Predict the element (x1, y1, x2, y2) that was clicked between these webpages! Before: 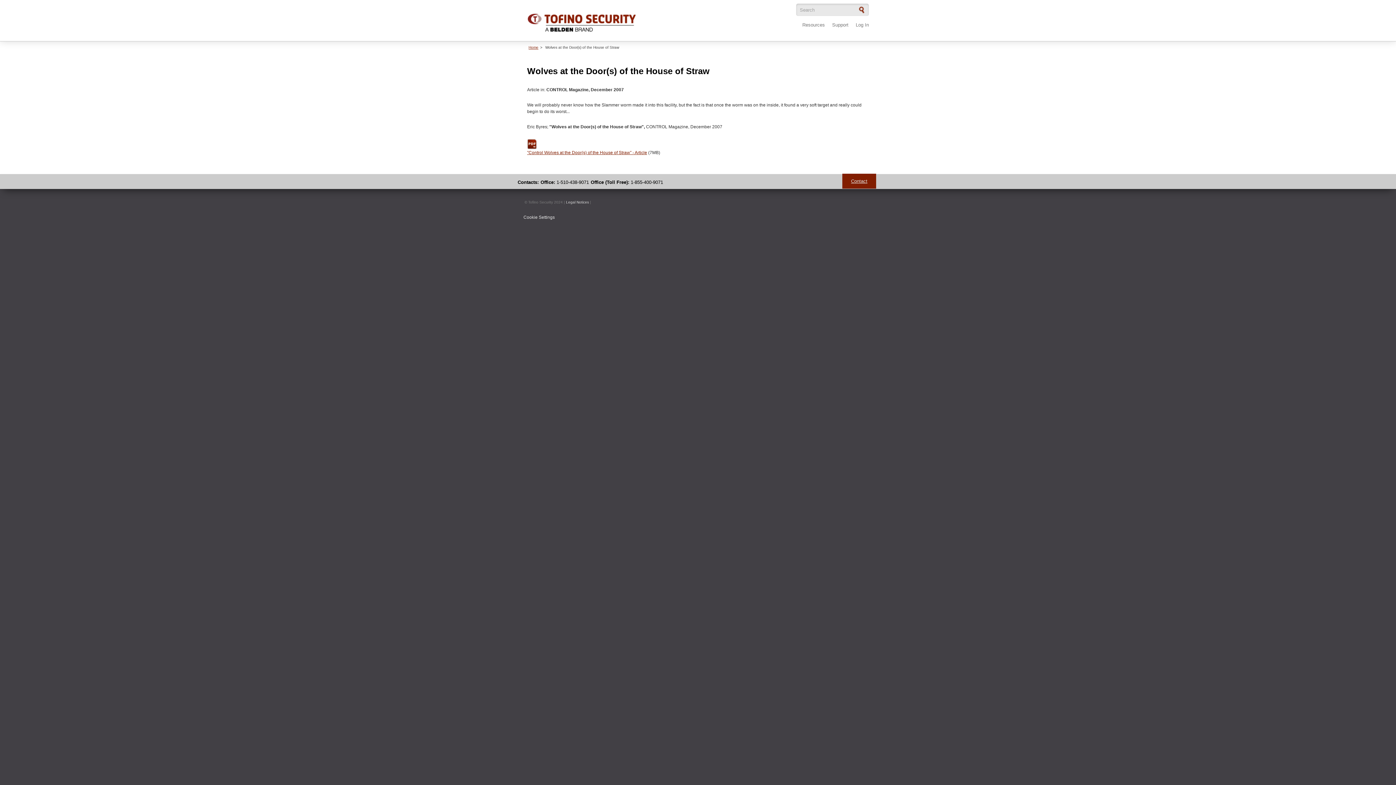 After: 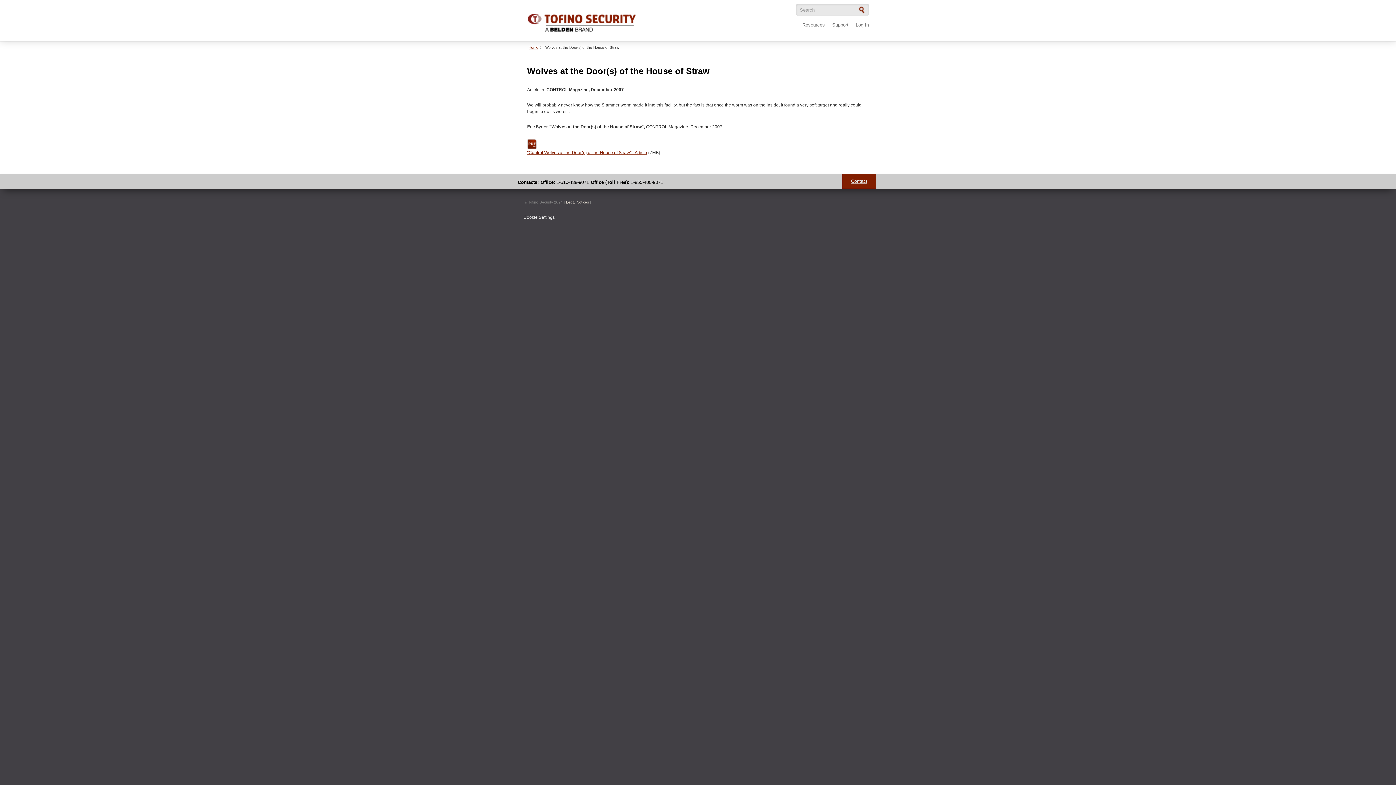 Action: bbox: (566, 200, 589, 204) label: Legal Notices